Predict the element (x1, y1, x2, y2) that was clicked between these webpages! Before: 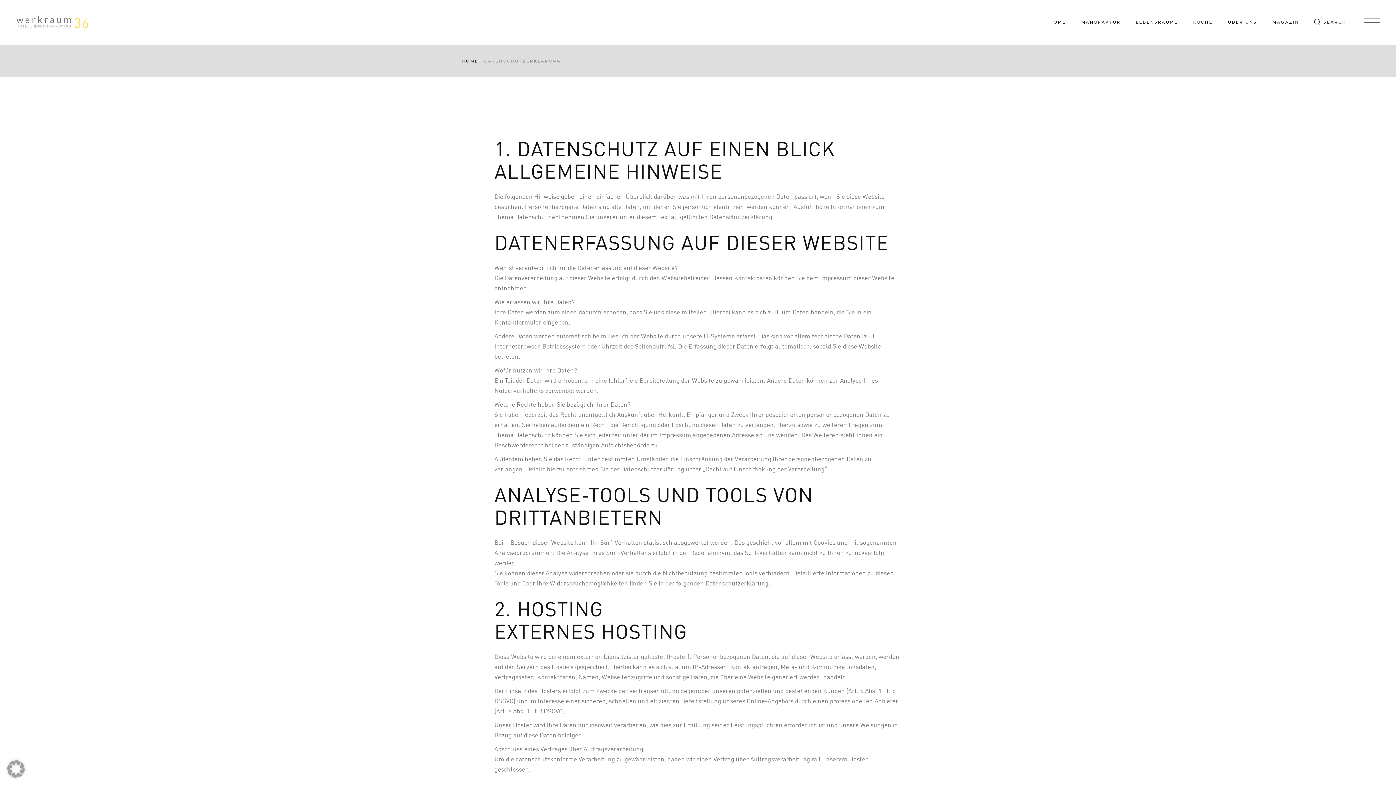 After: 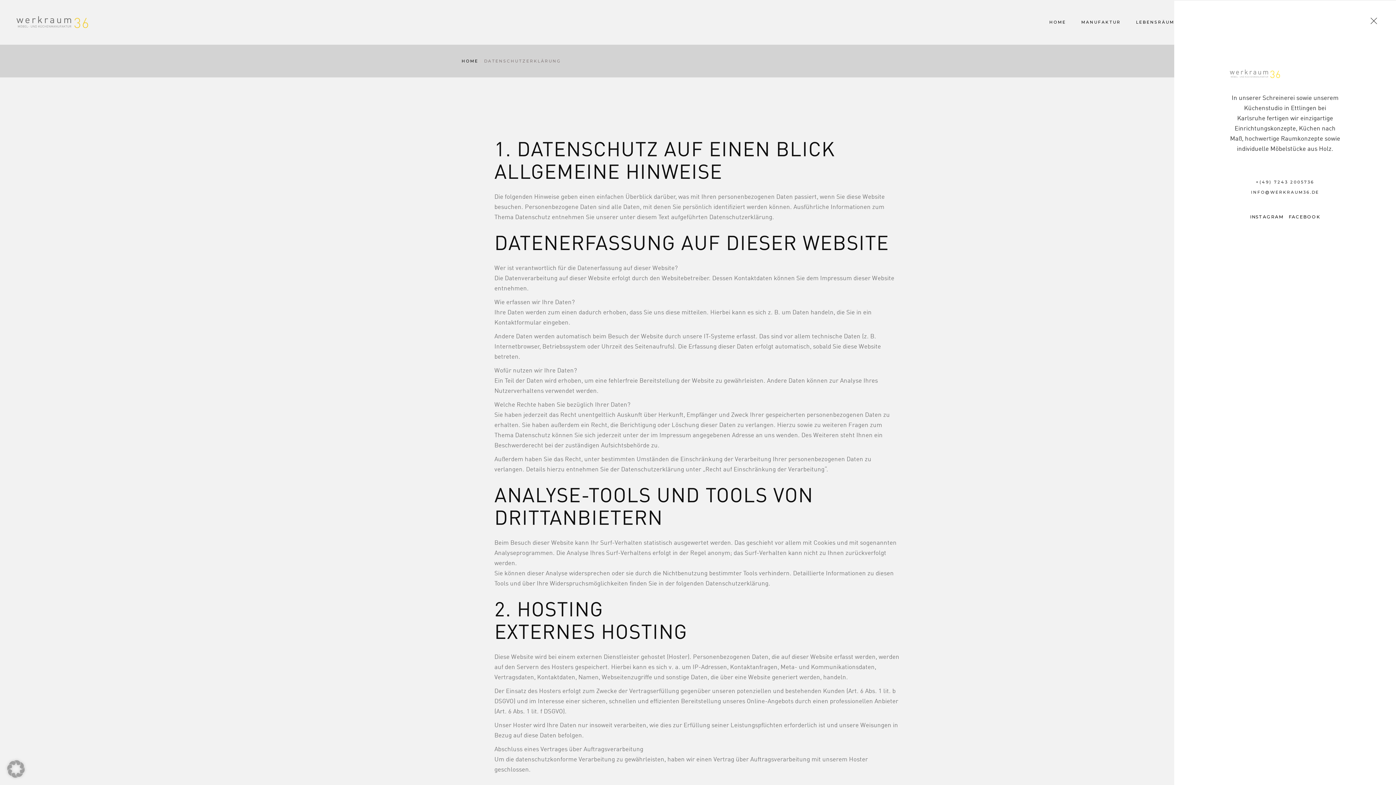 Action: bbox: (1362, 0, 1380, 44)